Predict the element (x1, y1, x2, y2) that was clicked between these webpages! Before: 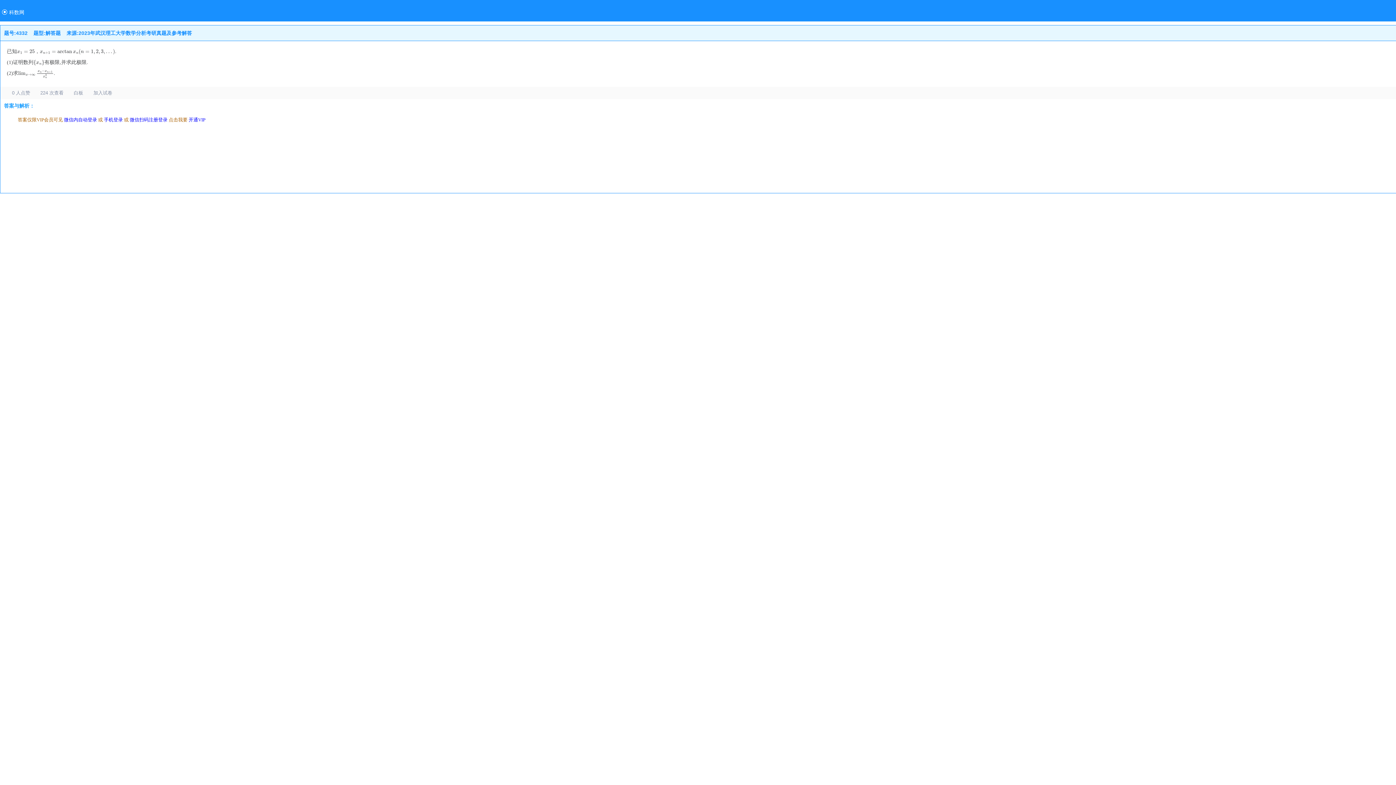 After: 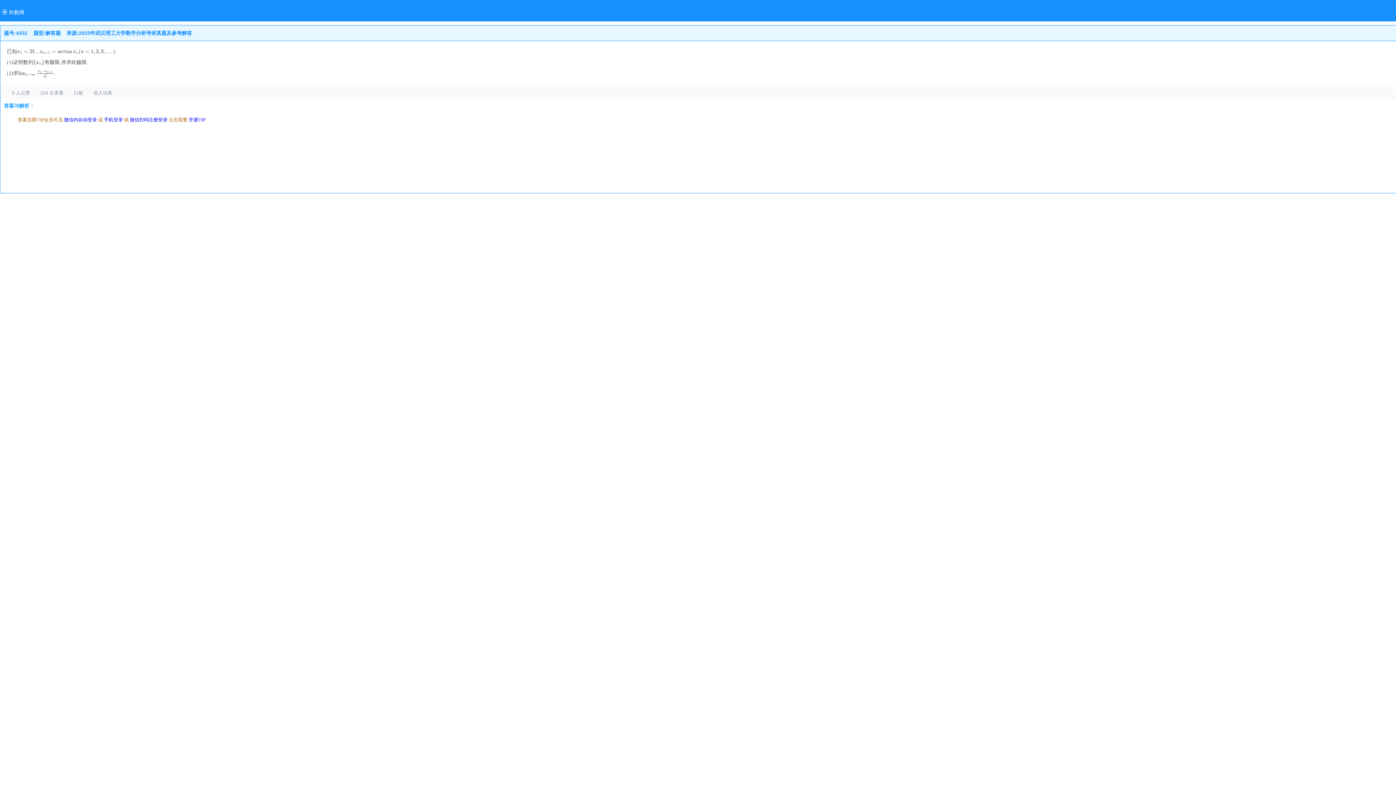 Action: bbox: (40, 90, 65, 95) label: ​224 次查看 